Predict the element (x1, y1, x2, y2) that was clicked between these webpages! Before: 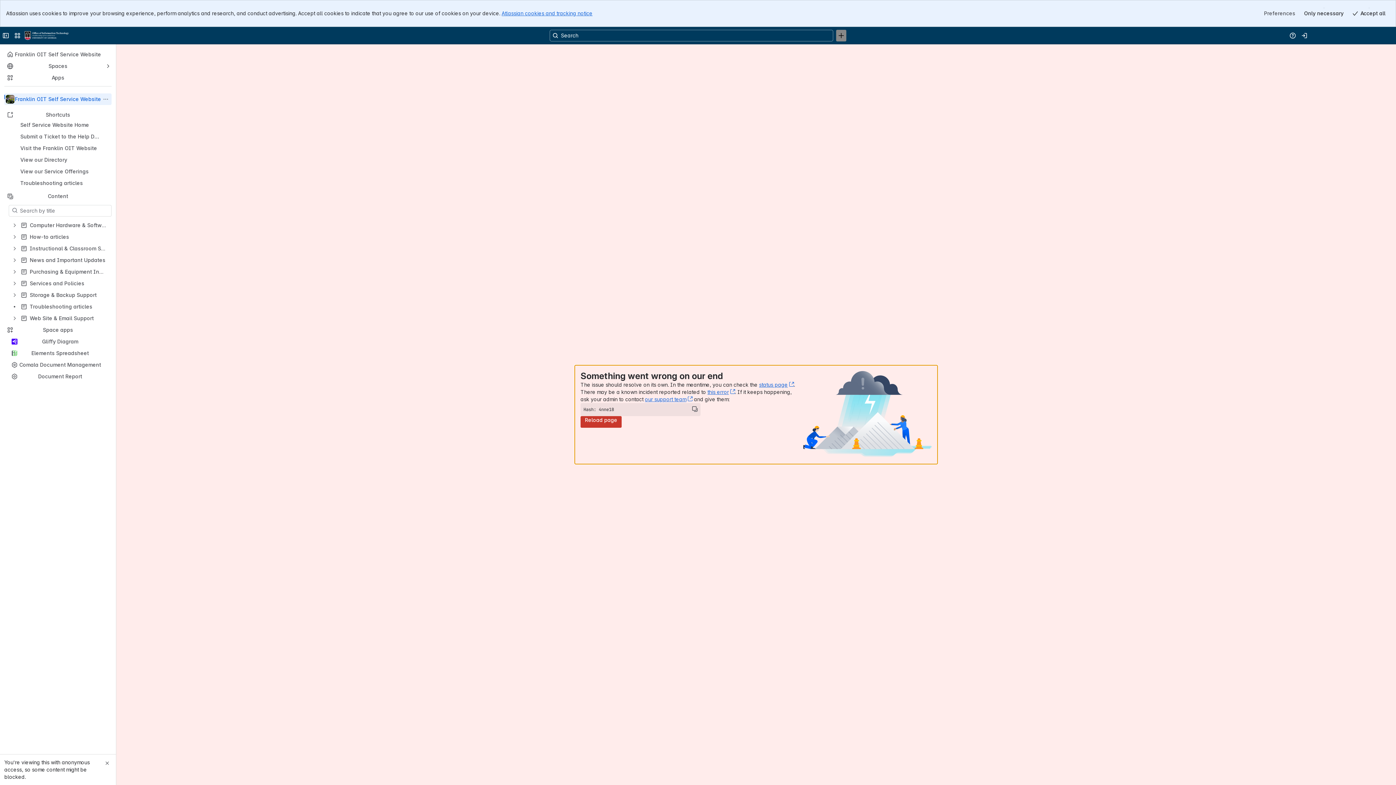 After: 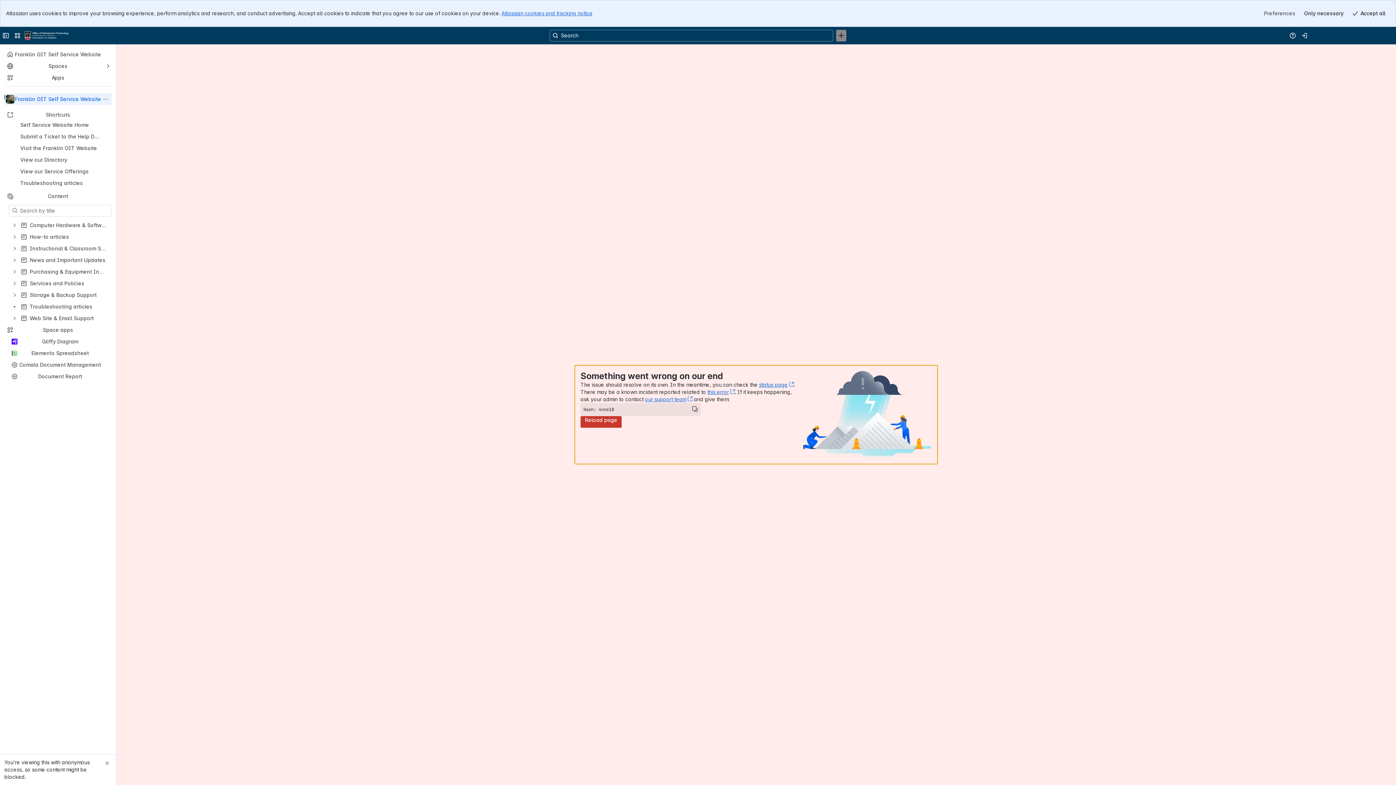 Action: label: Reload page bbox: (580, 416, 621, 428)